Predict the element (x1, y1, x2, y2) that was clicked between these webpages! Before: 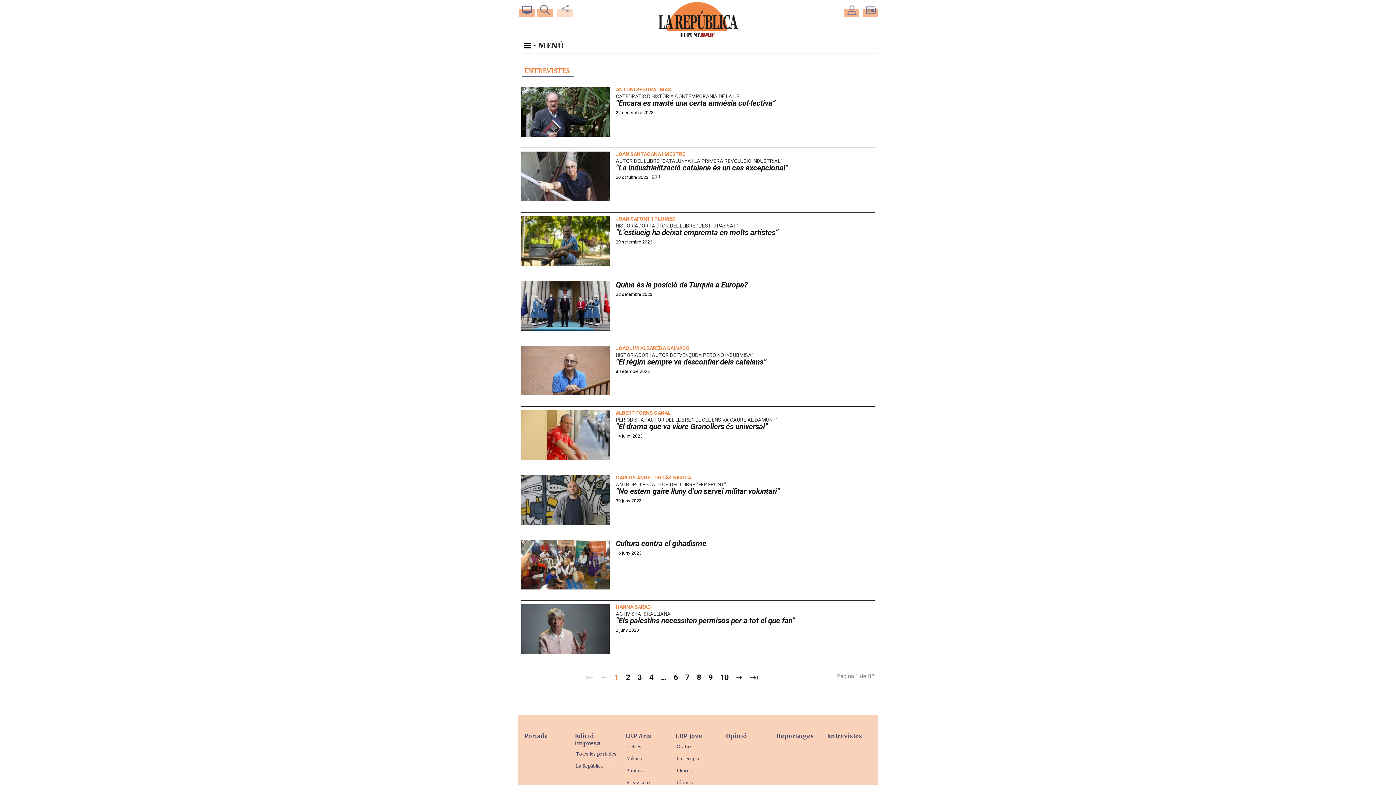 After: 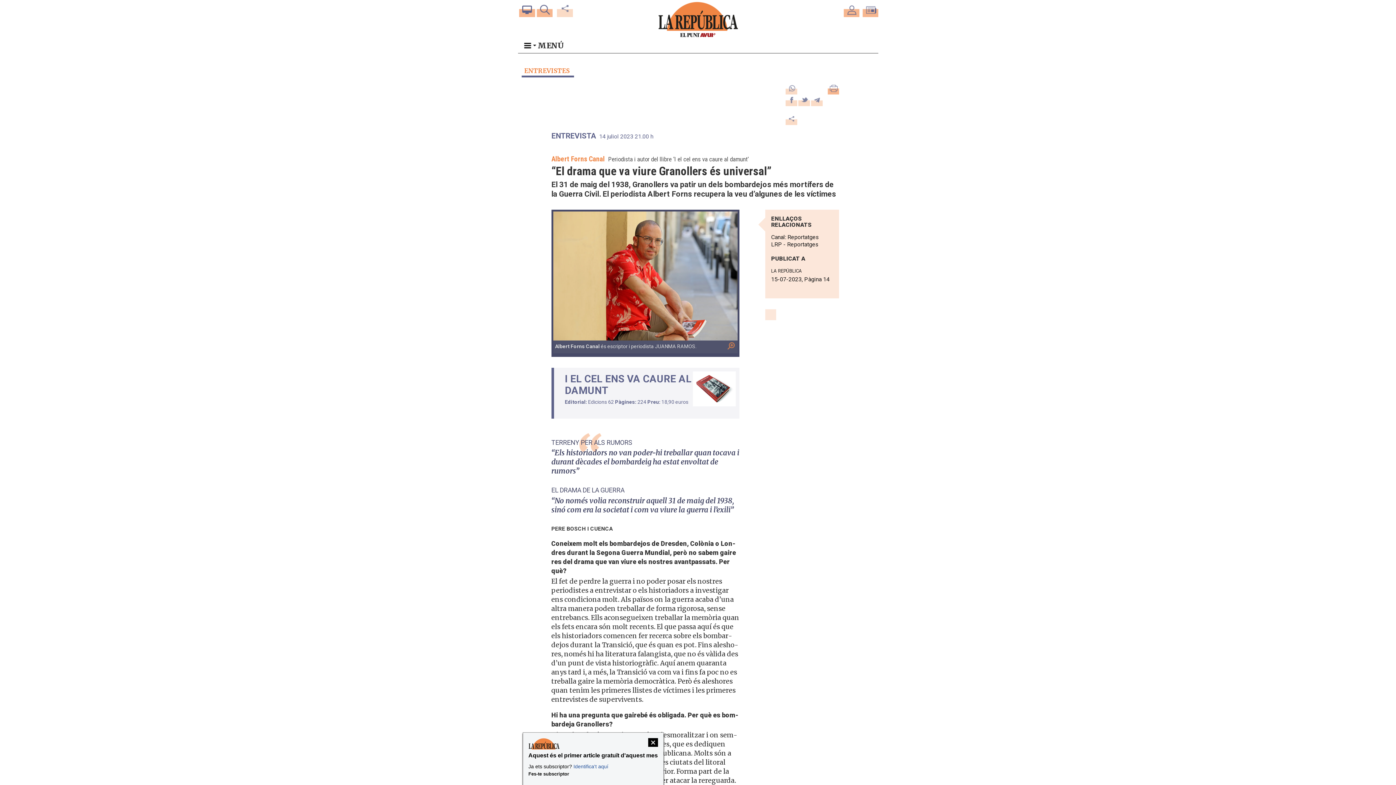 Action: bbox: (615, 422, 767, 431) label: “El drama que va viure Granollers és universal”